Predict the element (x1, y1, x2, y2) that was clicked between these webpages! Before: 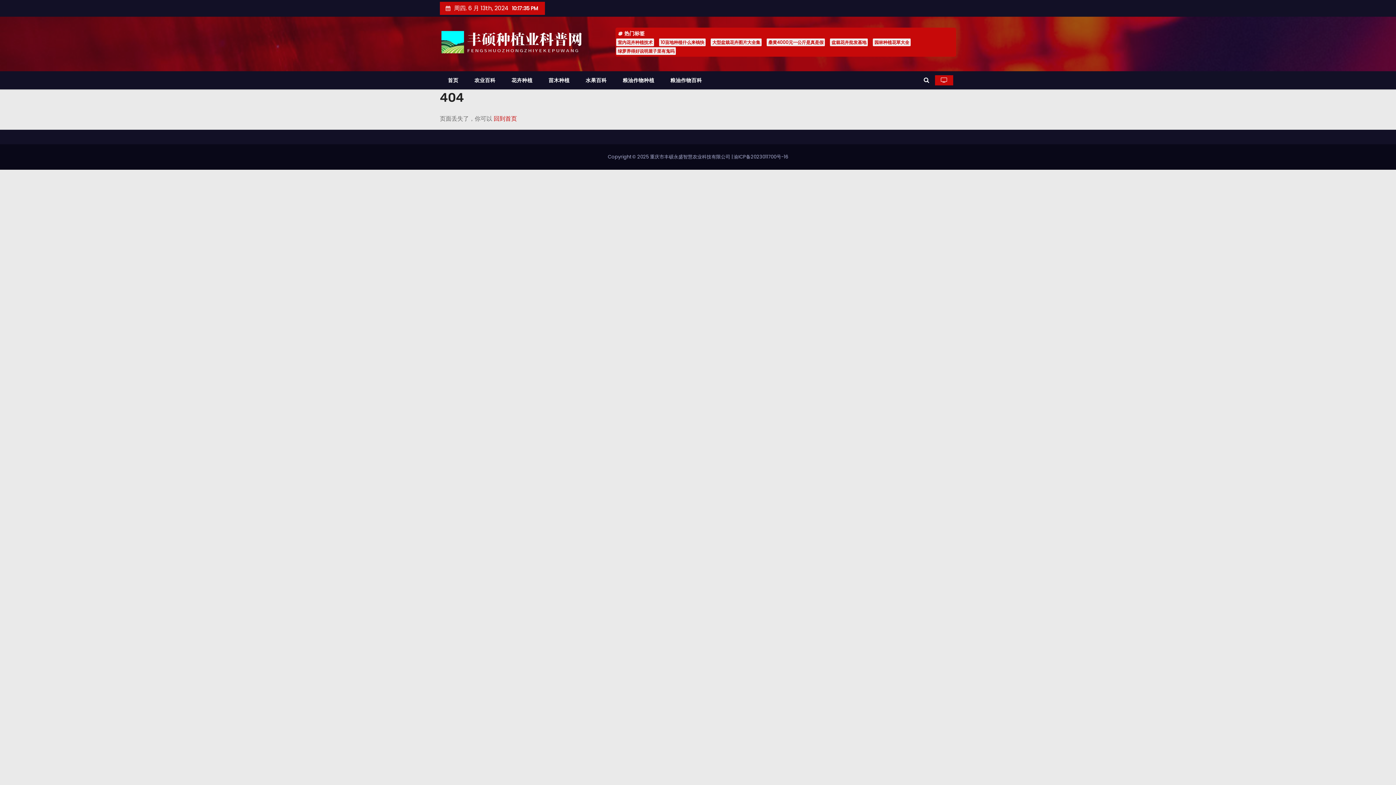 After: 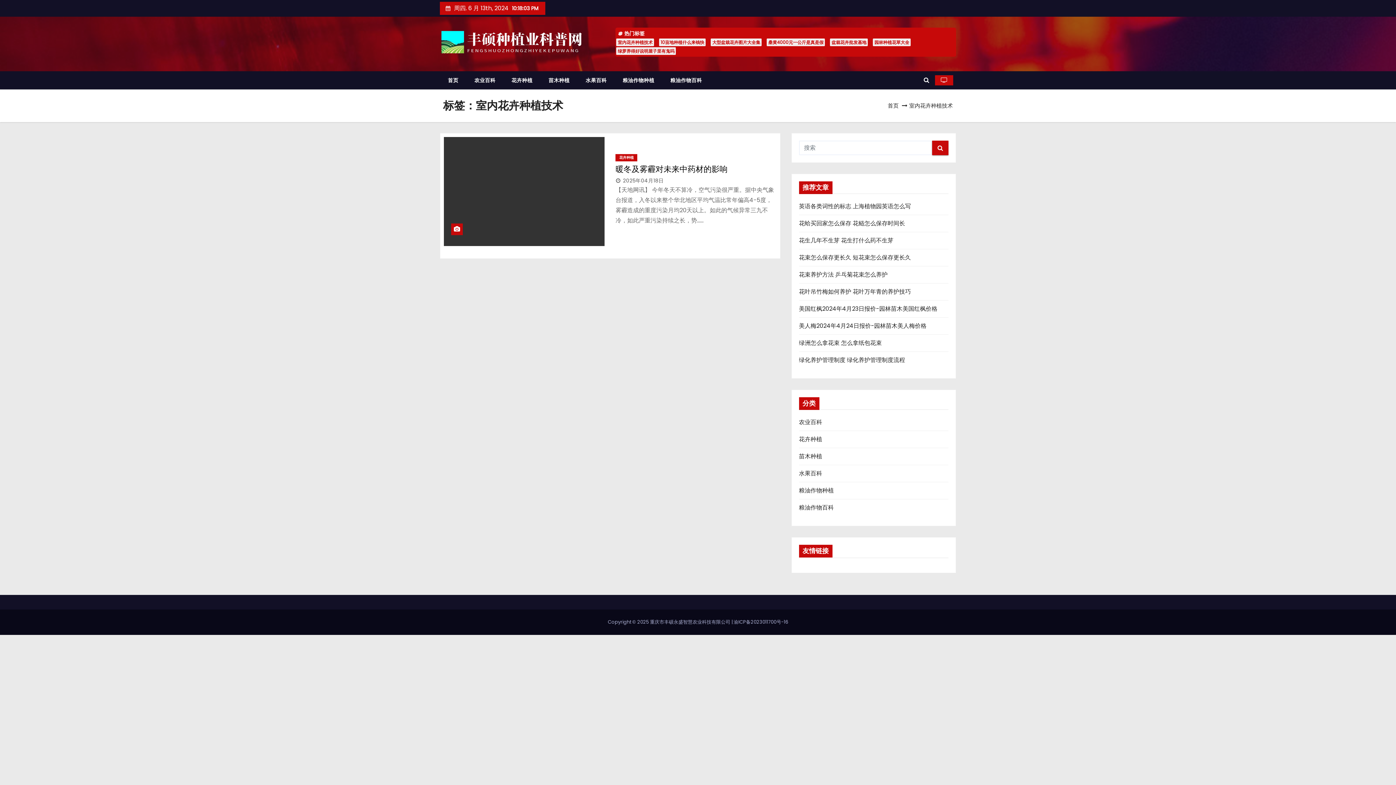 Action: bbox: (616, 38, 654, 46) label: 室内花卉种植技术